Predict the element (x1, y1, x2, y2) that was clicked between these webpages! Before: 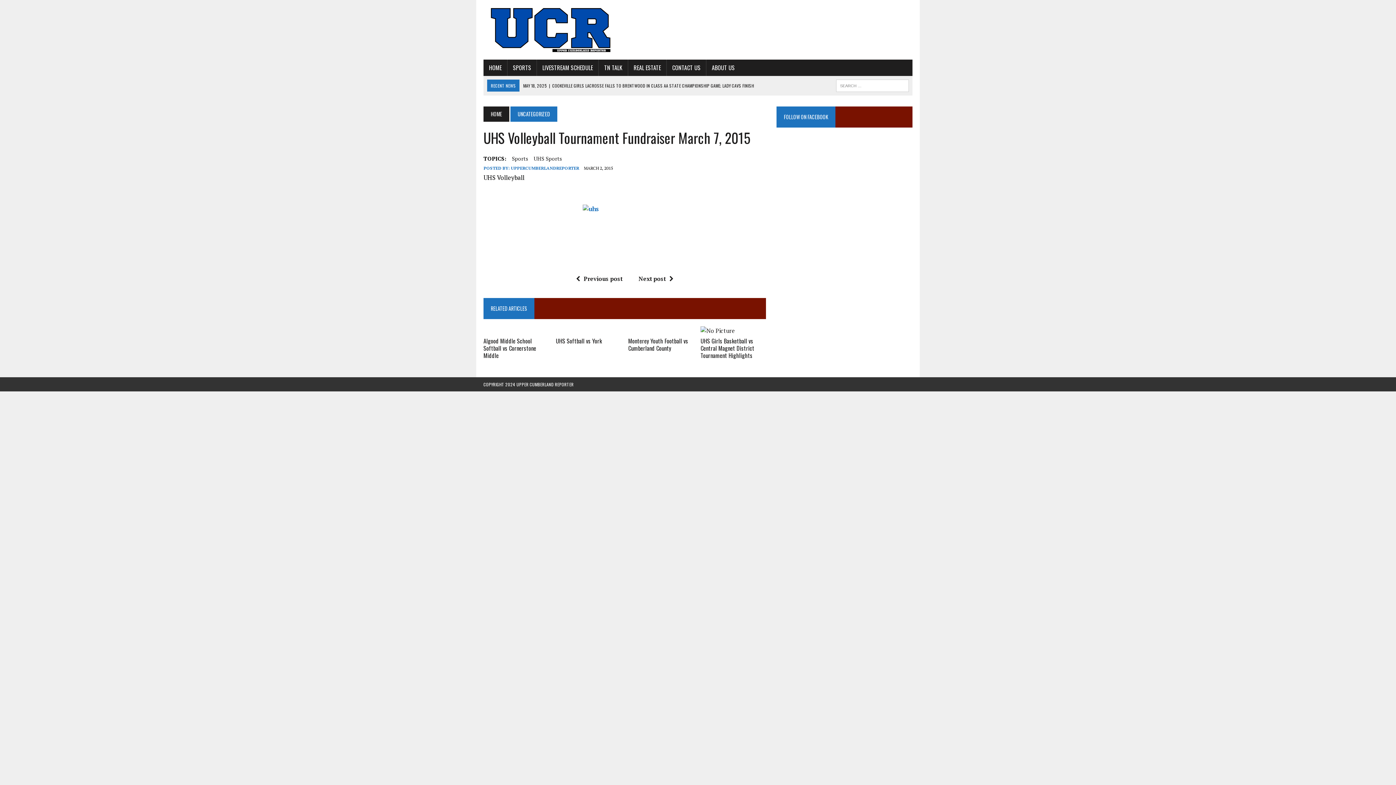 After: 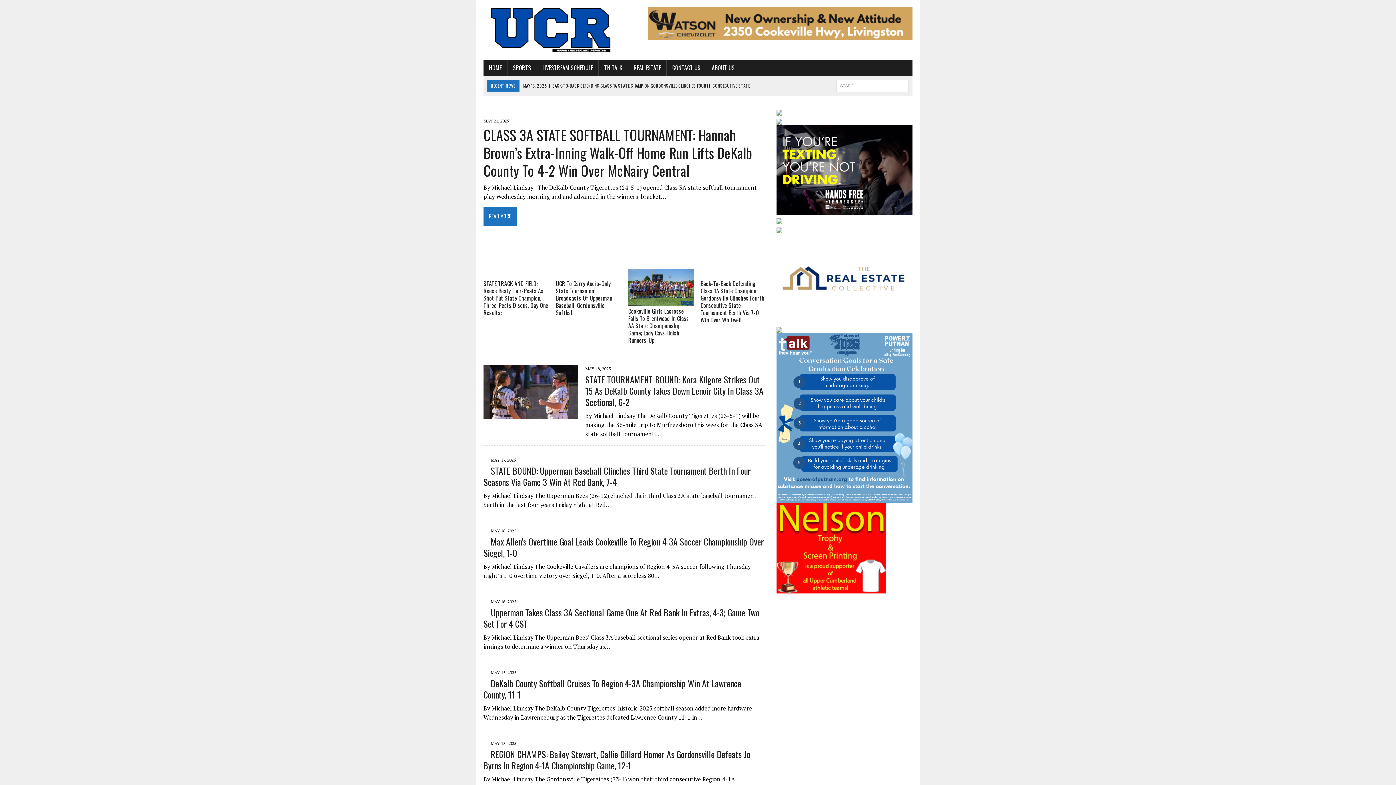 Action: bbox: (483, 7, 619, 52)